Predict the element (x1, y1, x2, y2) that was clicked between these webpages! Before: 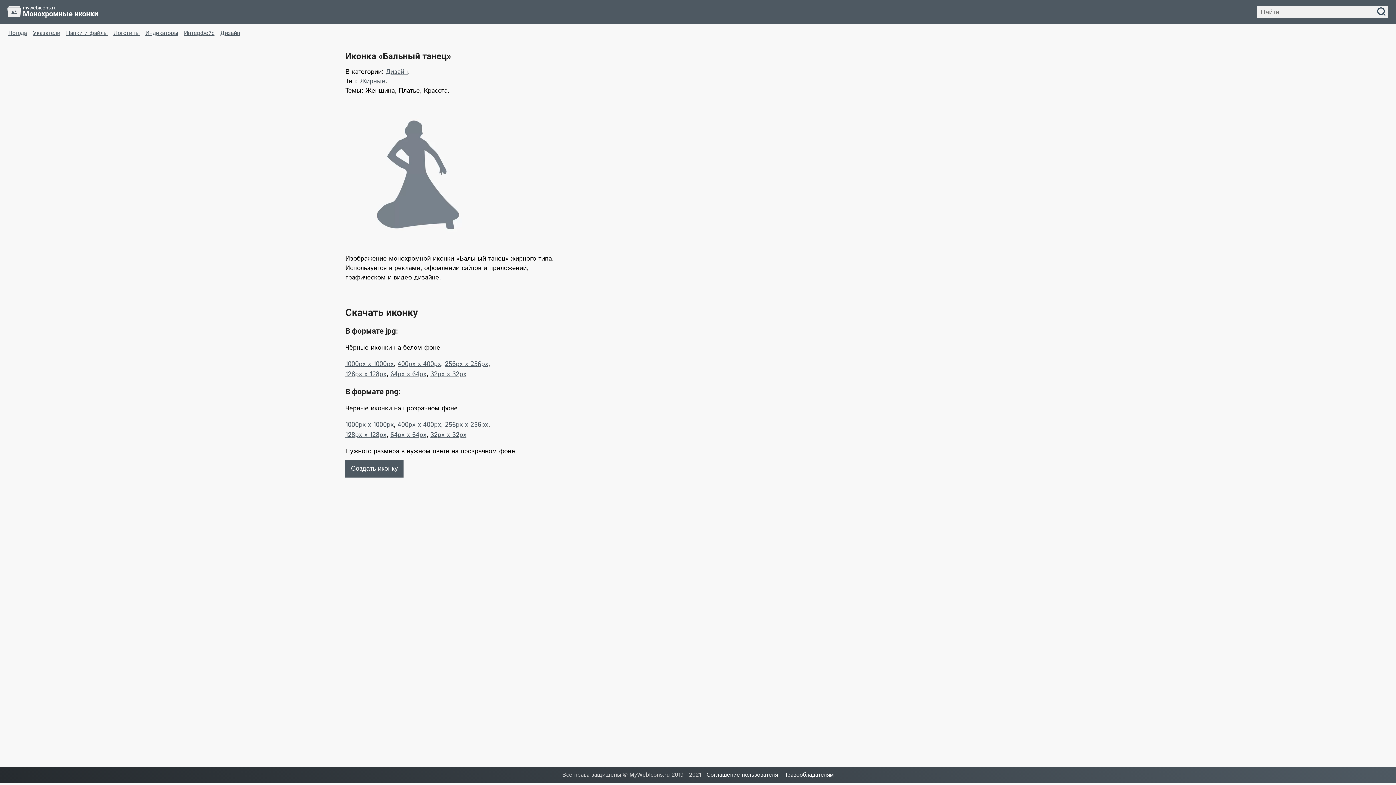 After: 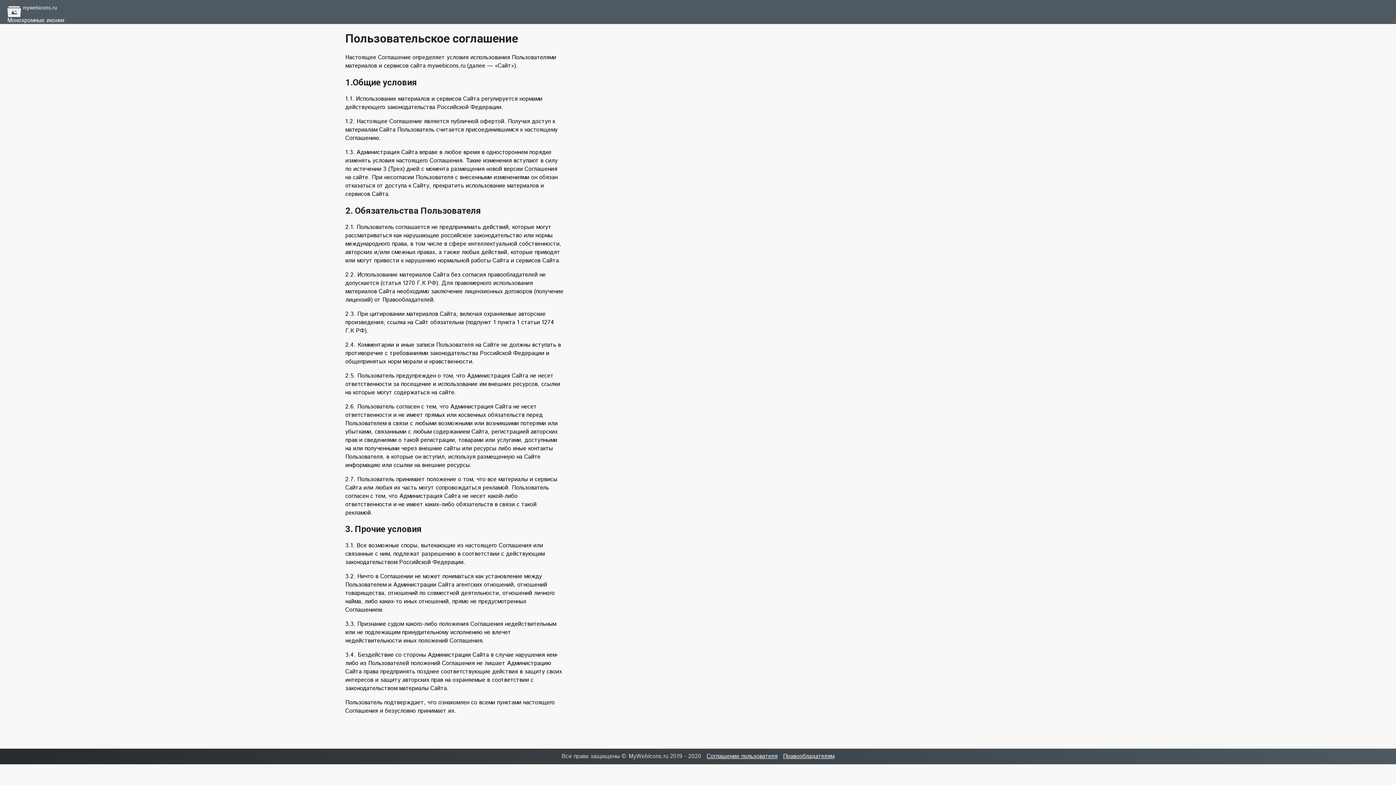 Action: bbox: (706, 771, 778, 779) label: Соглашение пользователя